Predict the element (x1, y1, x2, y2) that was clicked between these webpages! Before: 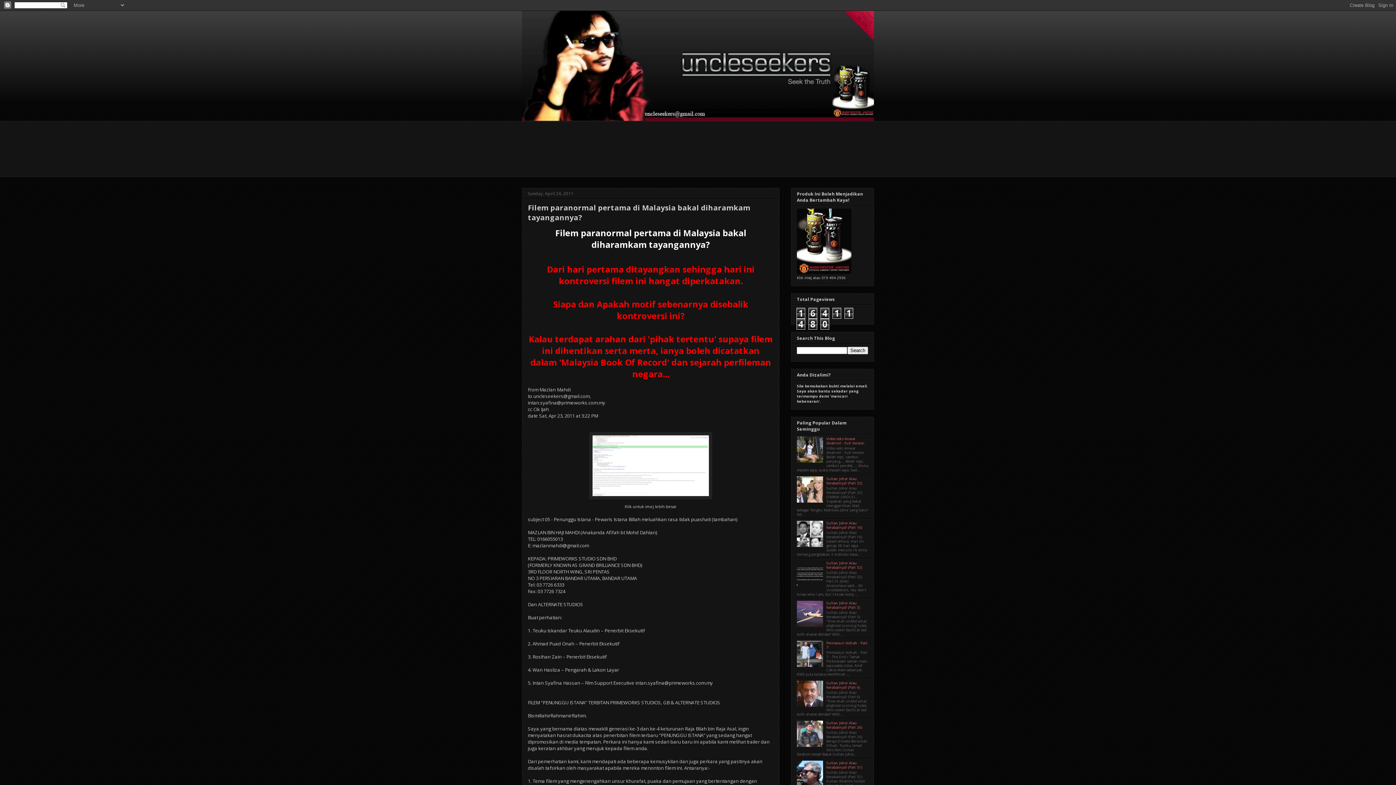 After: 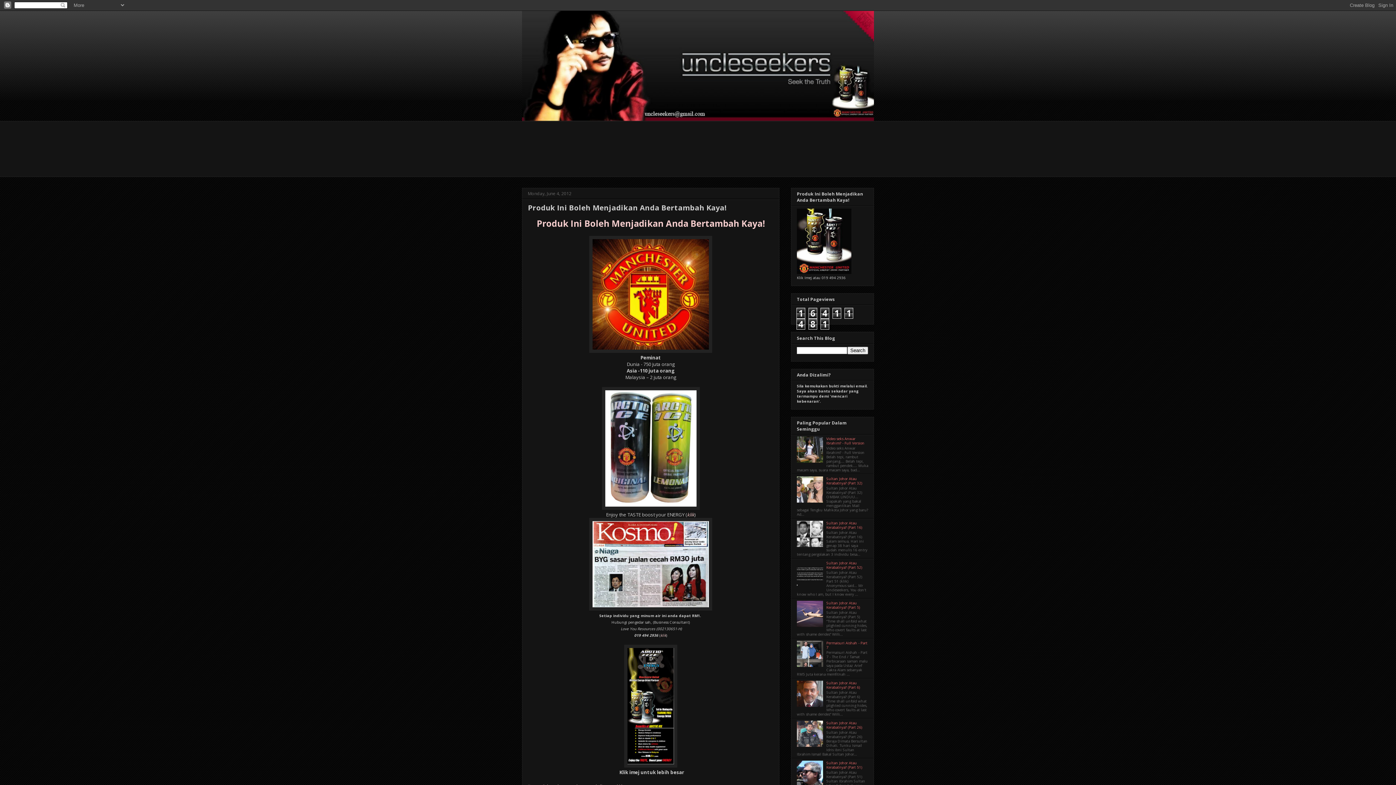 Action: bbox: (797, 270, 851, 275)